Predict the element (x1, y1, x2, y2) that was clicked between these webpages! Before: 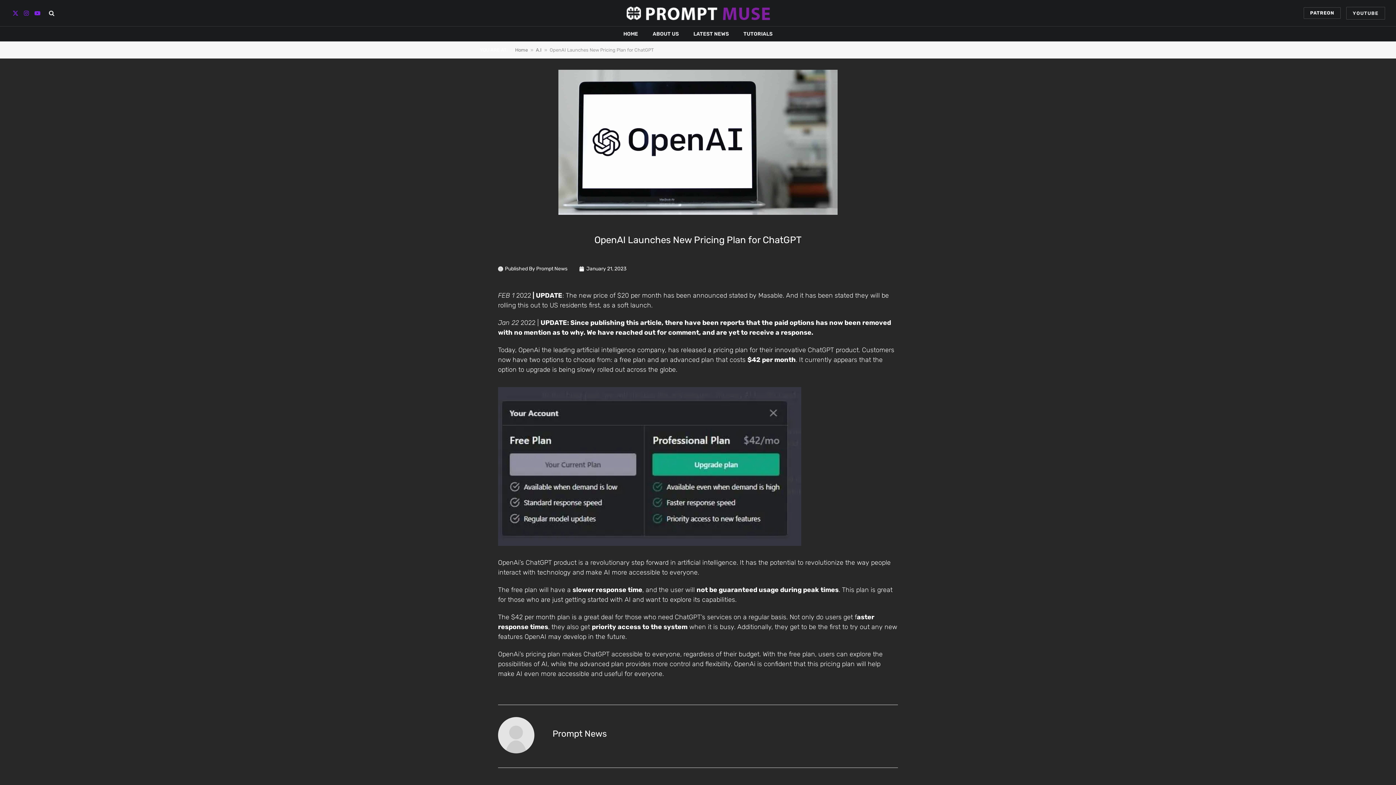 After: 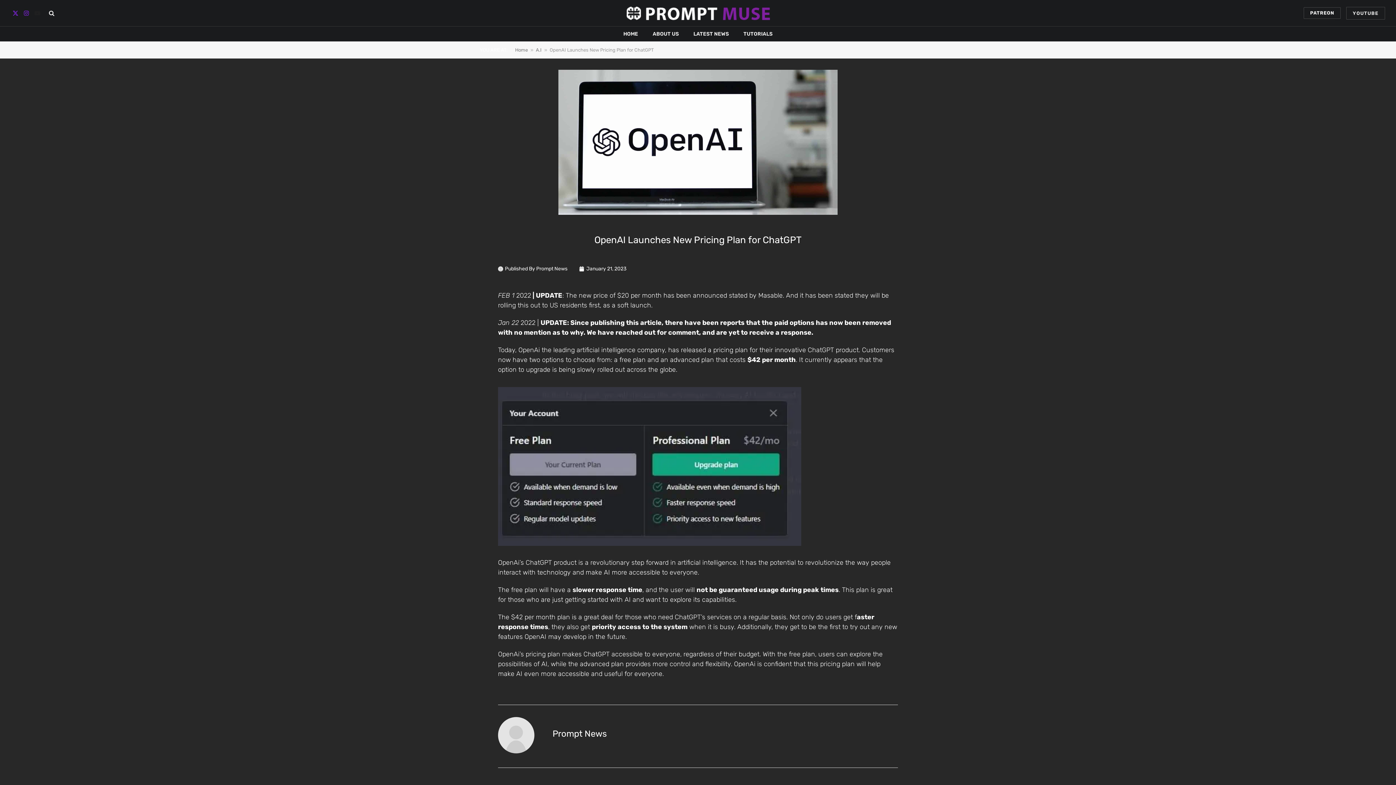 Action: bbox: (32, 4, 42, 21) label: YouTube